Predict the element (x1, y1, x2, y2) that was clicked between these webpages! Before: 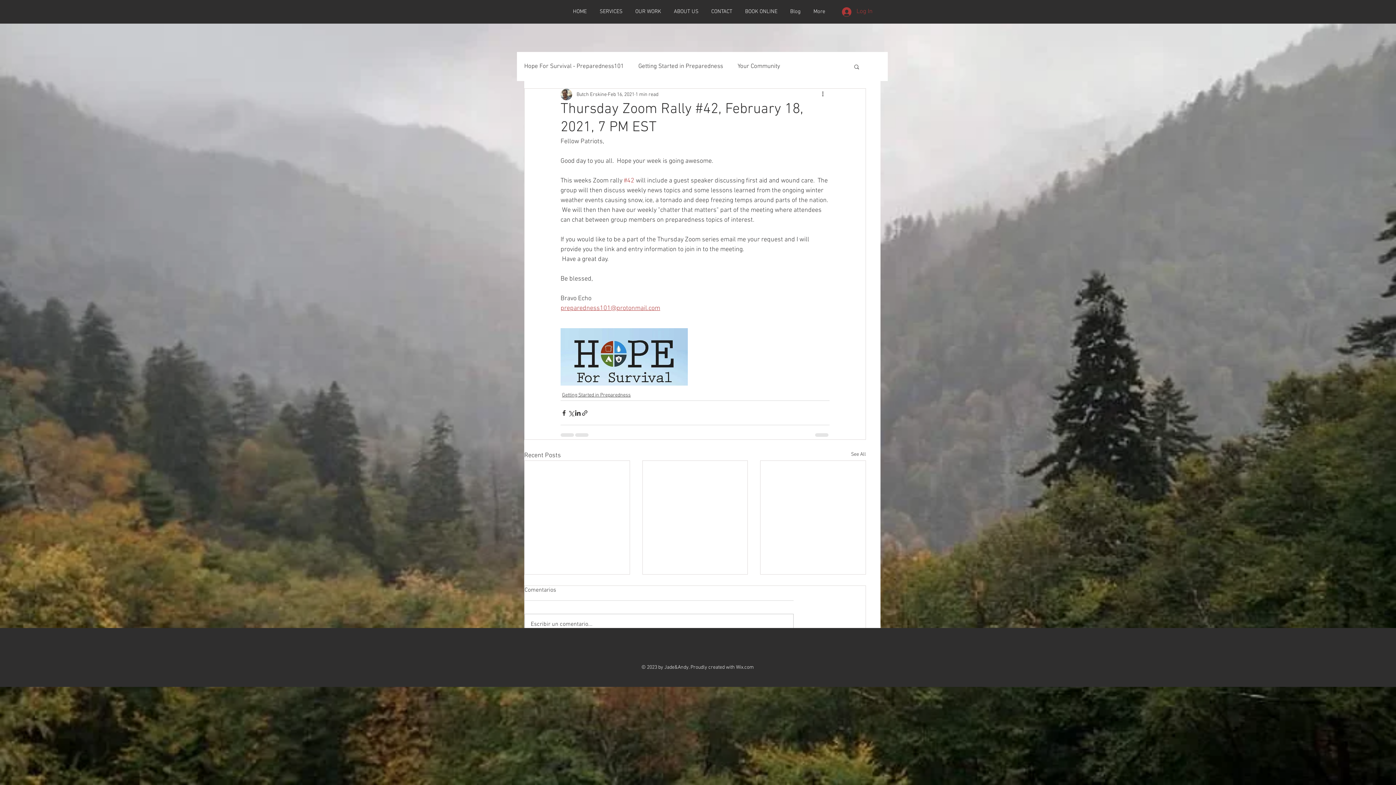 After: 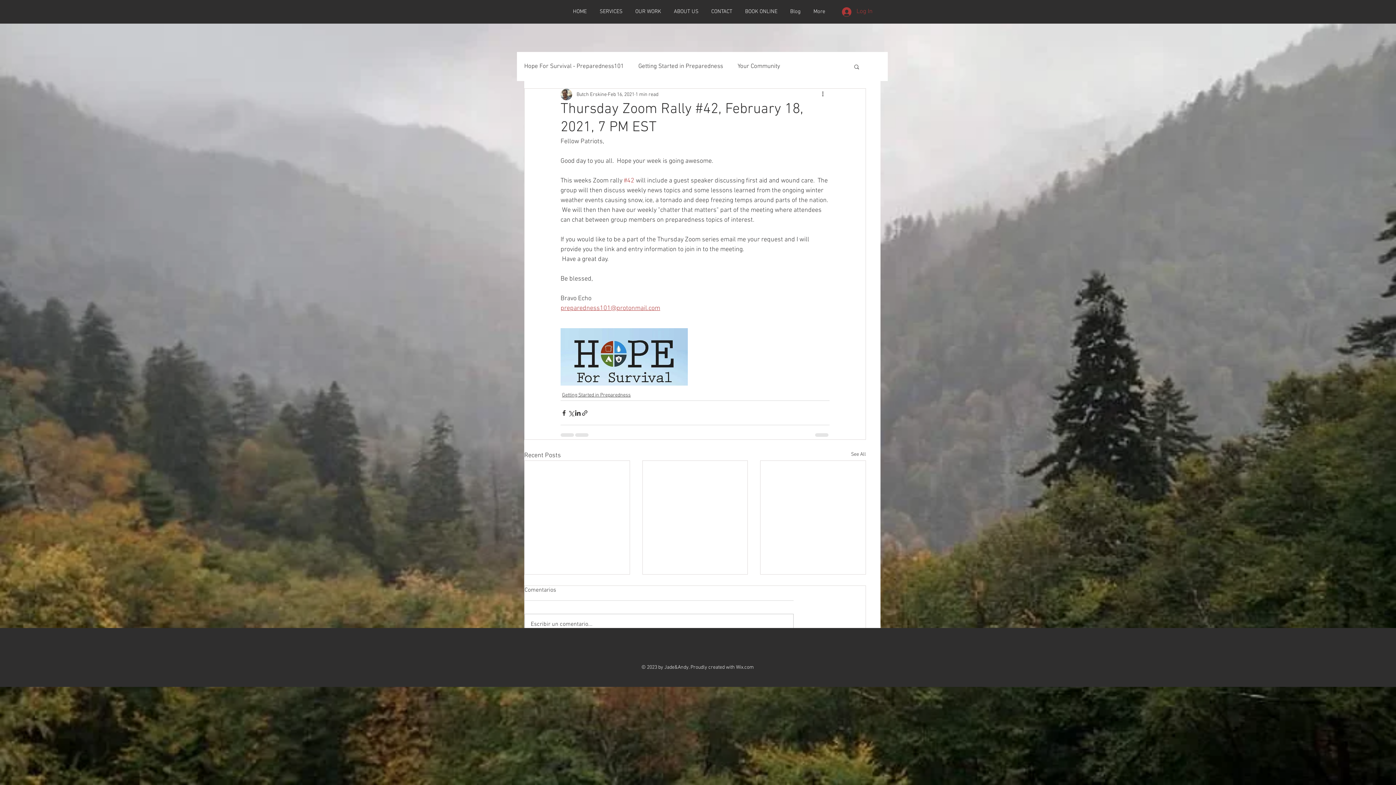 Action: label: Search bbox: (853, 63, 860, 69)